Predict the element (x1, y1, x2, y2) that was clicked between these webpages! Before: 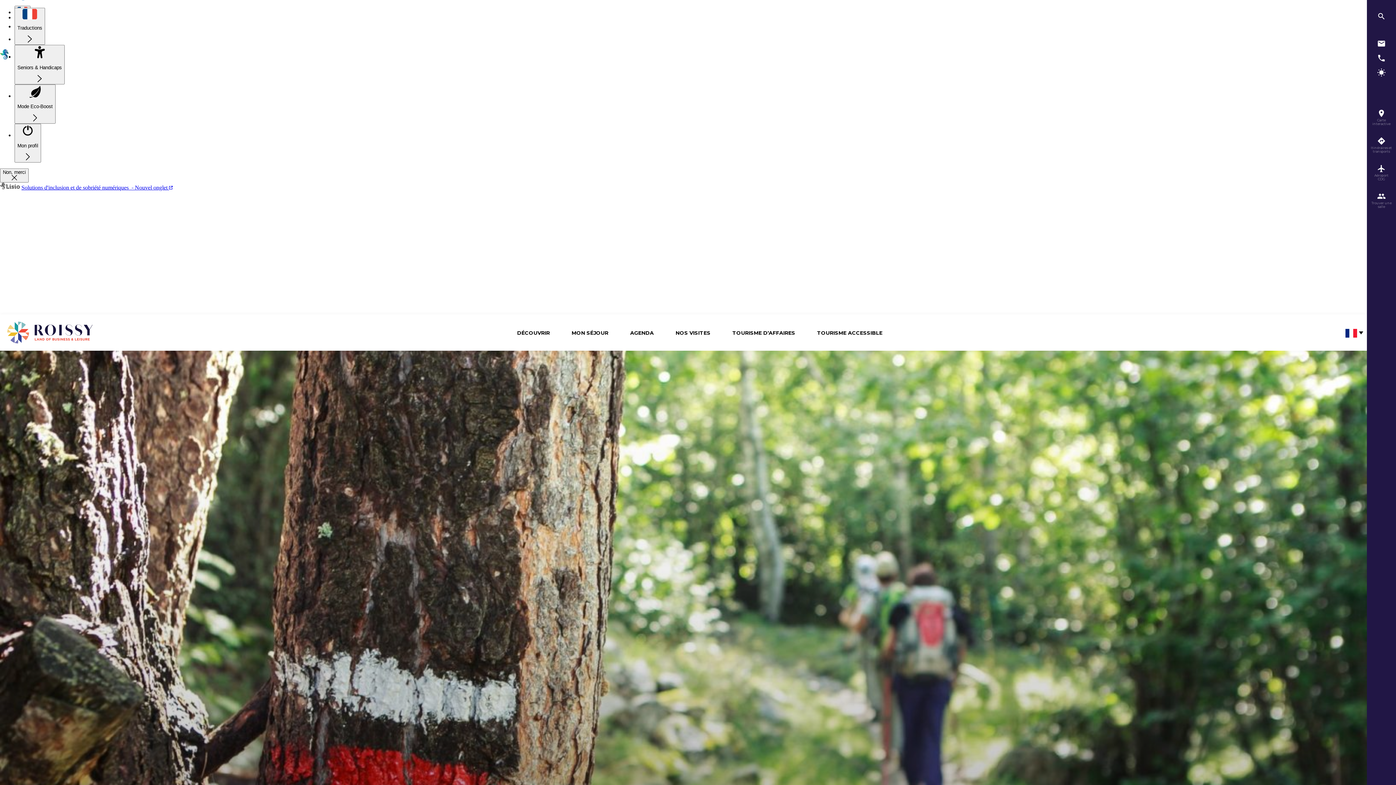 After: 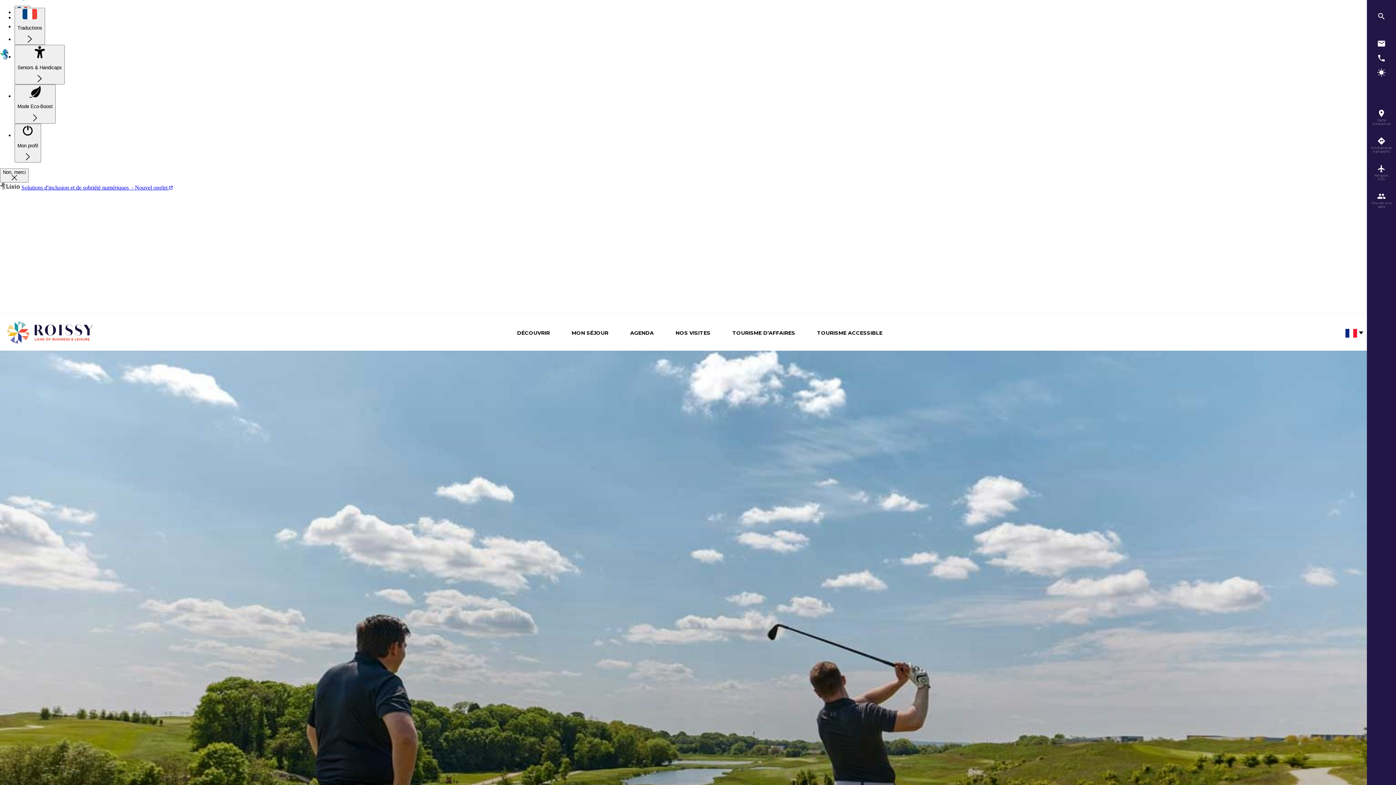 Action: bbox: (571, 329, 608, 336) label: MON SÉJOUR